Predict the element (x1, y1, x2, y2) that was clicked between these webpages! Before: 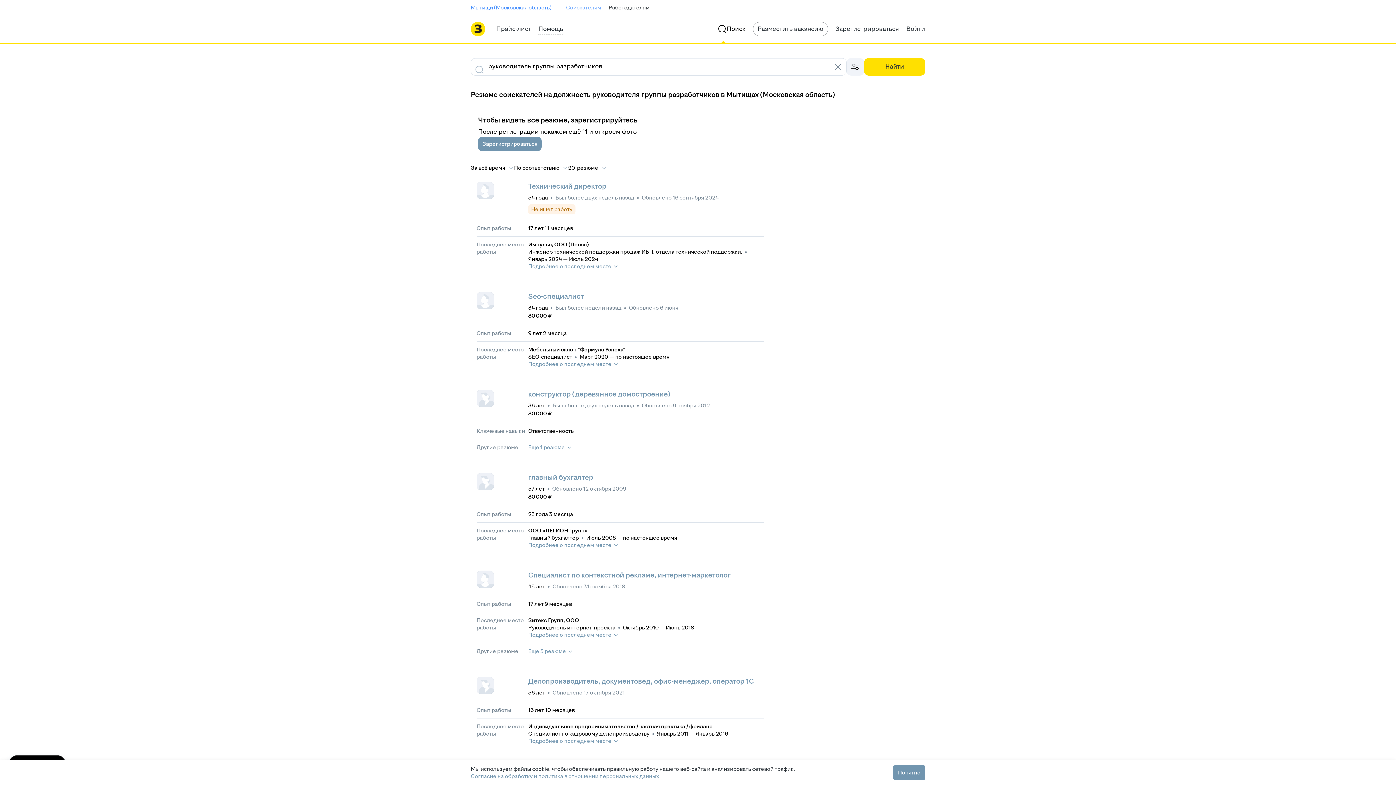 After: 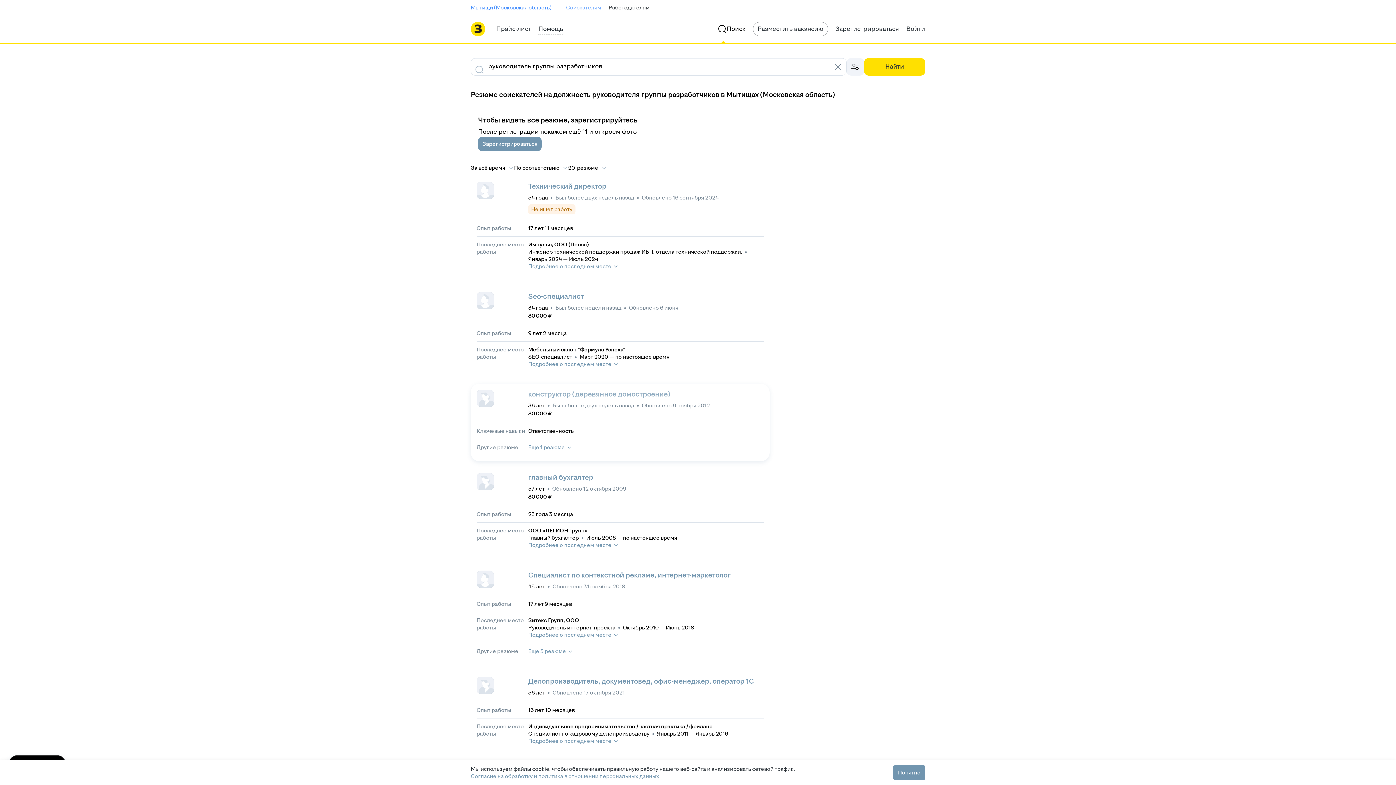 Action: bbox: (528, 391, 670, 397) label: конструктор (деревянное домостроение)